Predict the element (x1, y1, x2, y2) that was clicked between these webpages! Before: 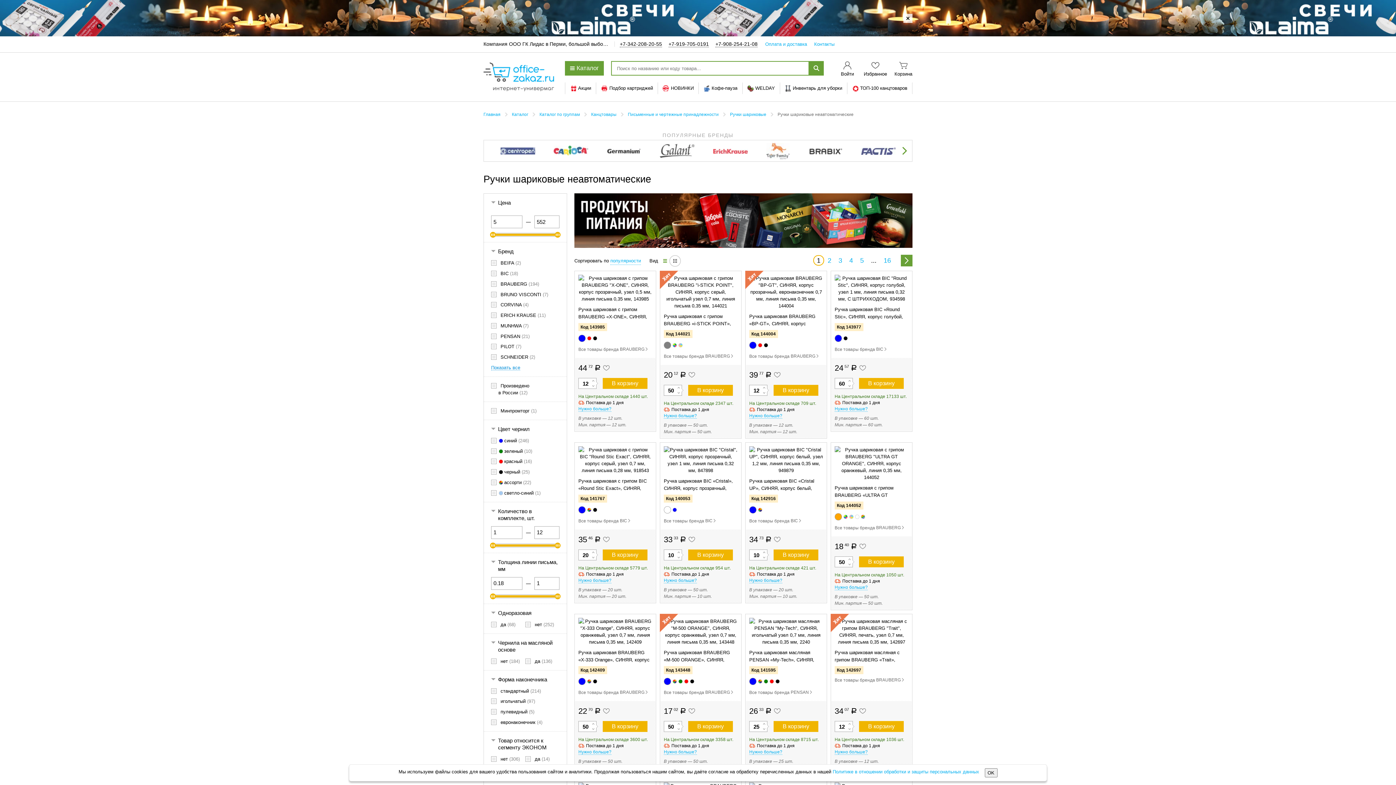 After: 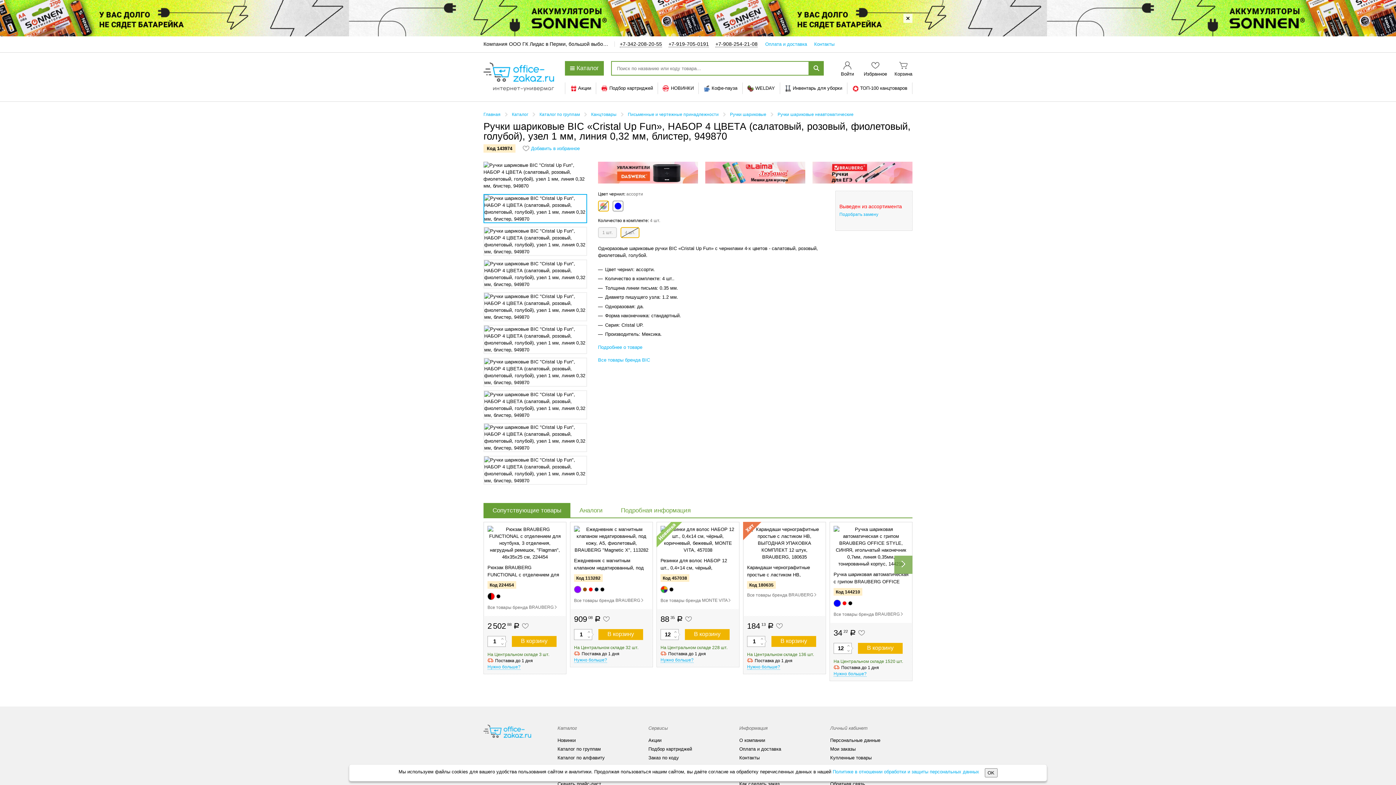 Action: bbox: (758, 508, 762, 512)